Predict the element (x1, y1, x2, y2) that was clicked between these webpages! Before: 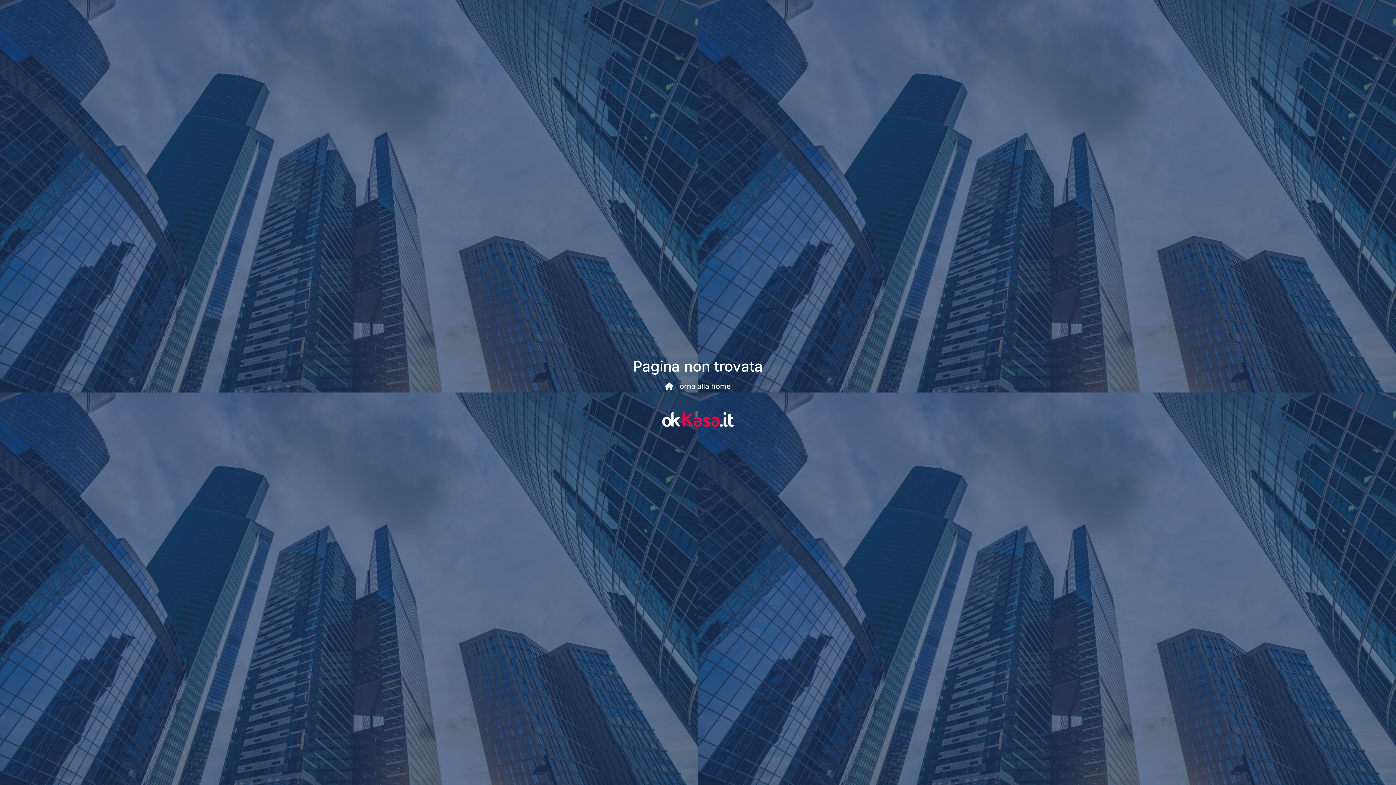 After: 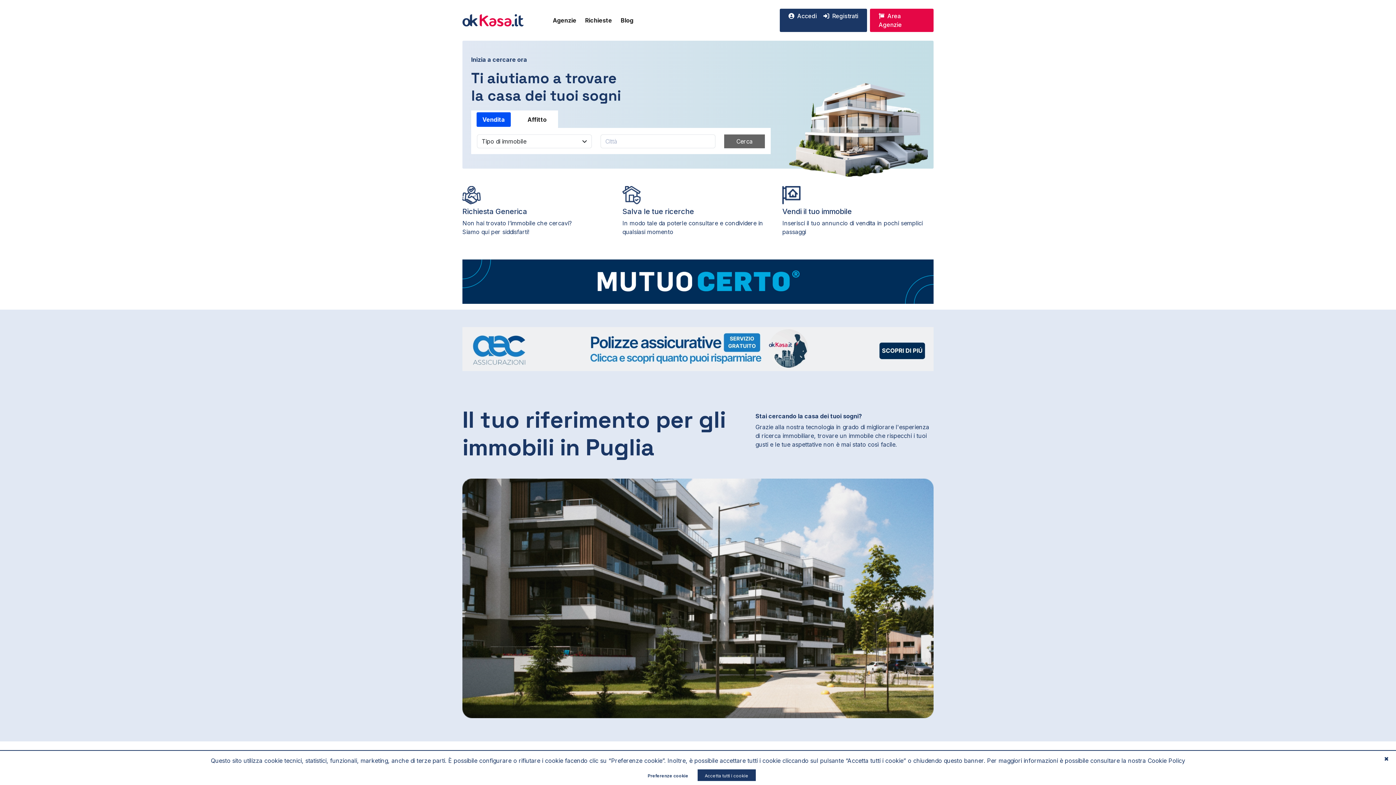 Action: label:  Torna alla home bbox: (665, 382, 731, 390)